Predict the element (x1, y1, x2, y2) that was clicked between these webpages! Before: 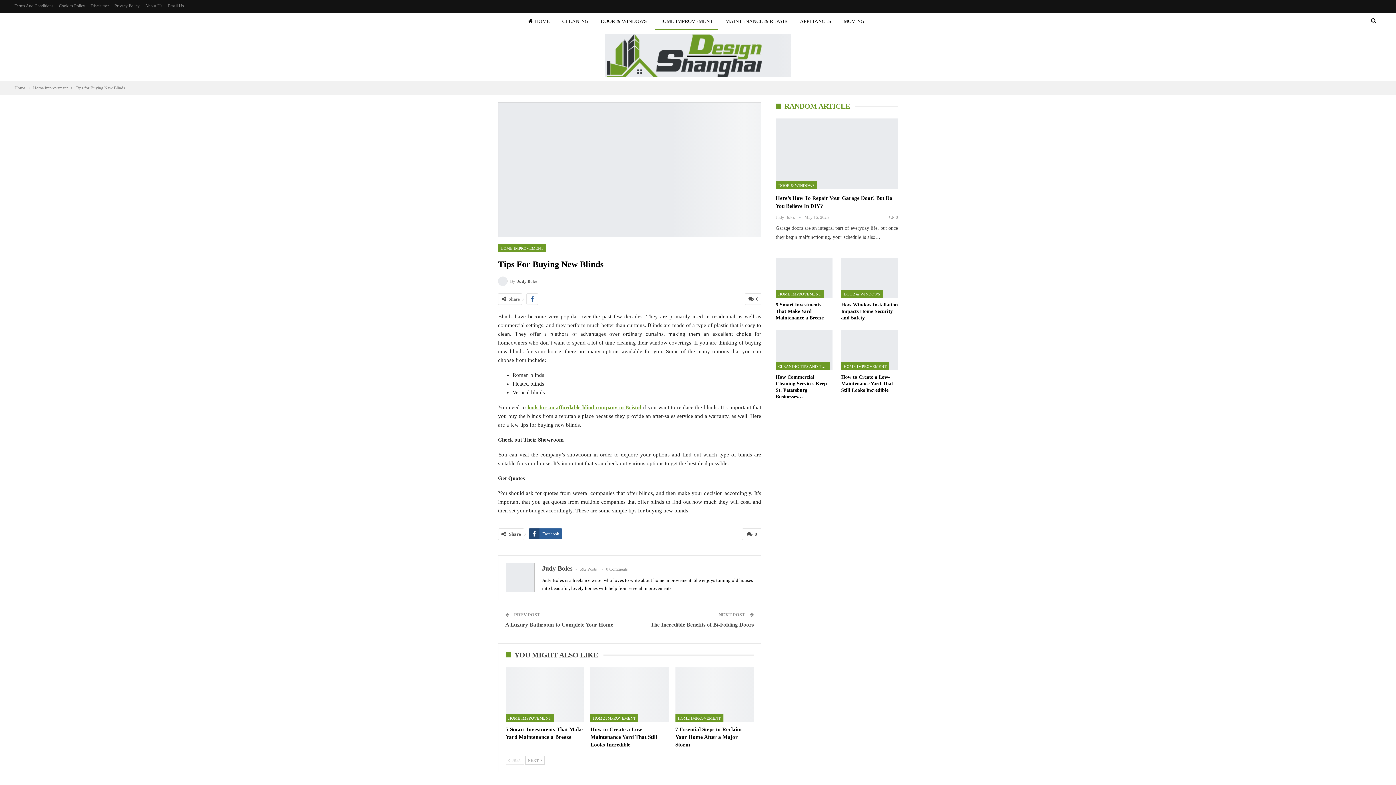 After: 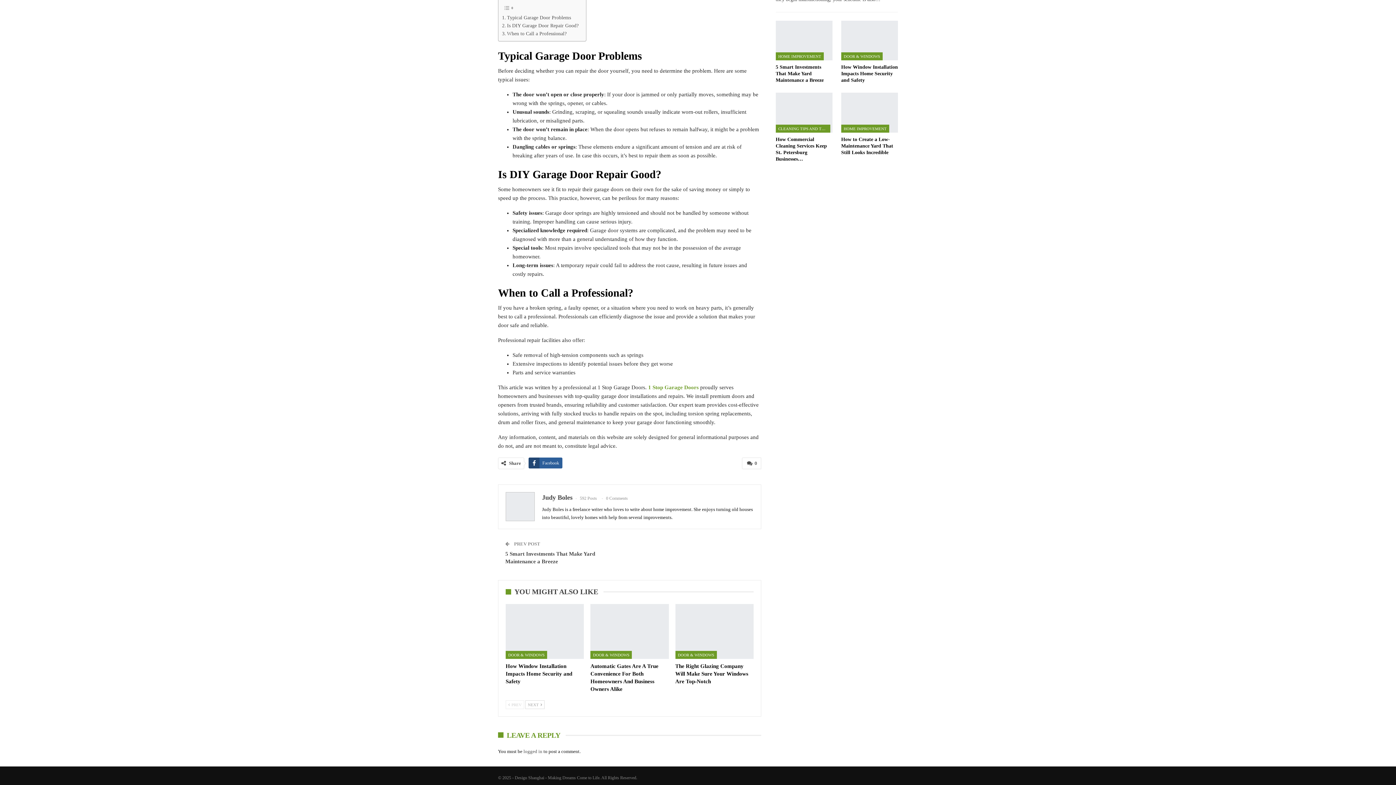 Action: bbox: (889, 213, 898, 221) label:  0